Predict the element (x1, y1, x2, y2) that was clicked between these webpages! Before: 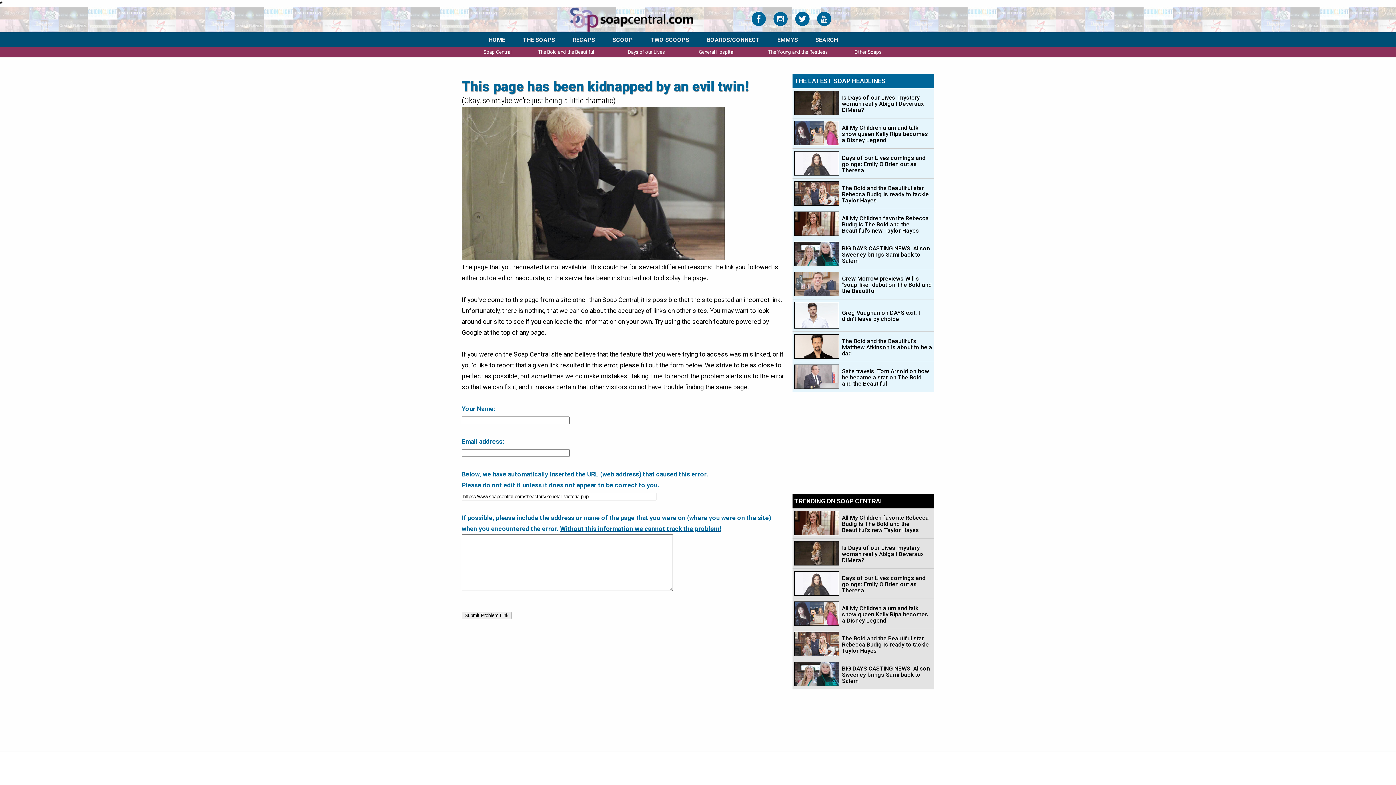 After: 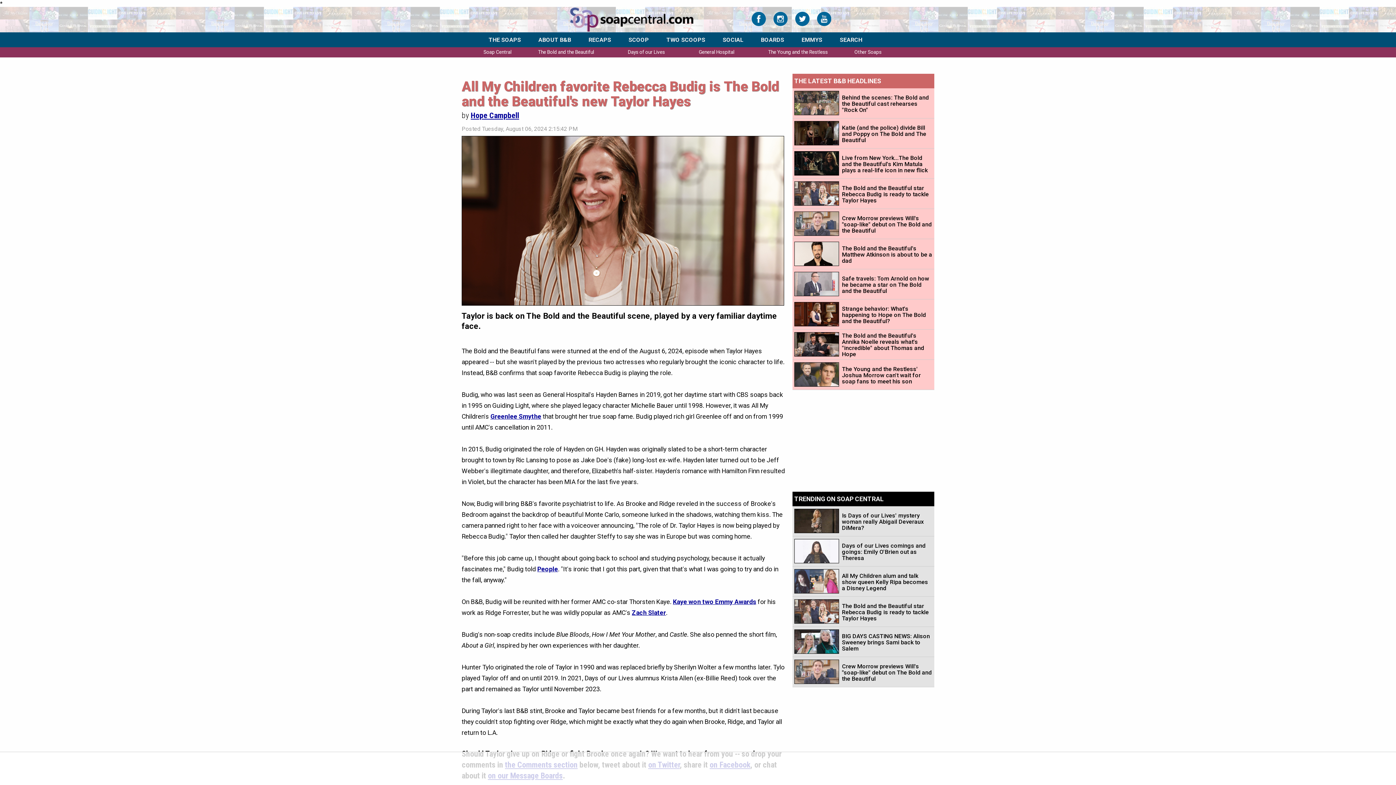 Action: bbox: (842, 514, 929, 533) label: All My Children favorite Rebecca Budig is The Bold and the Beautiful's new Taylor Hayes